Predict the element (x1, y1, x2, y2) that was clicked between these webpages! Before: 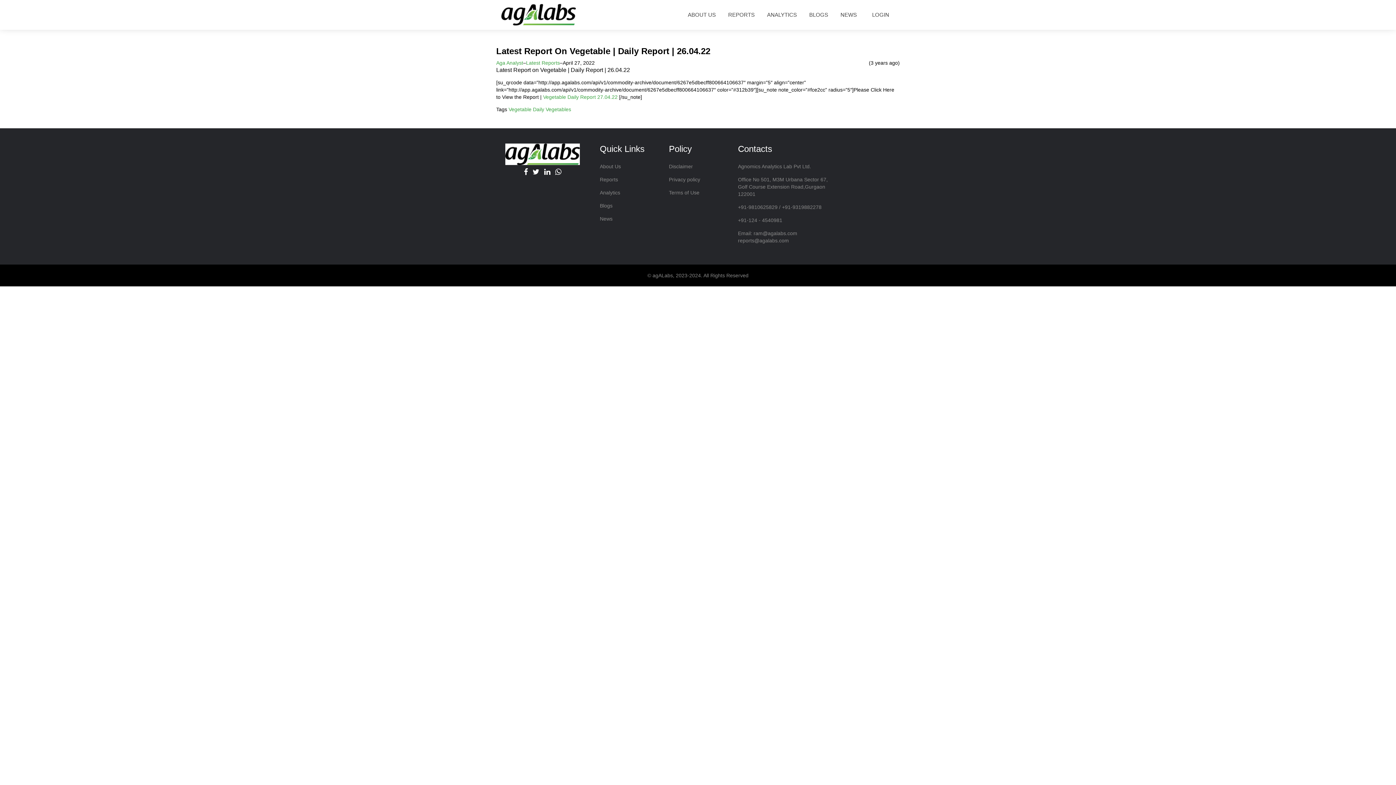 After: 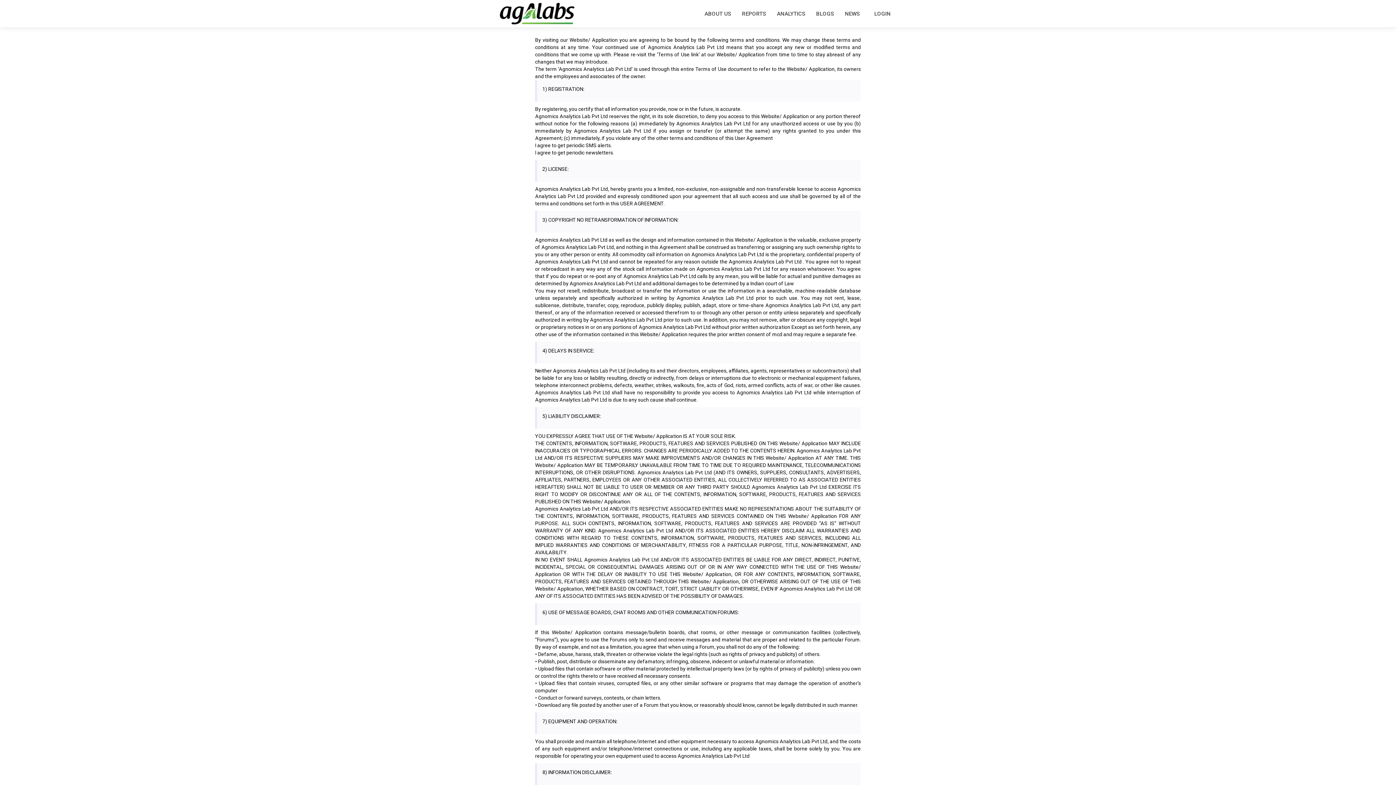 Action: bbox: (669, 189, 699, 195) label: Terms of Use